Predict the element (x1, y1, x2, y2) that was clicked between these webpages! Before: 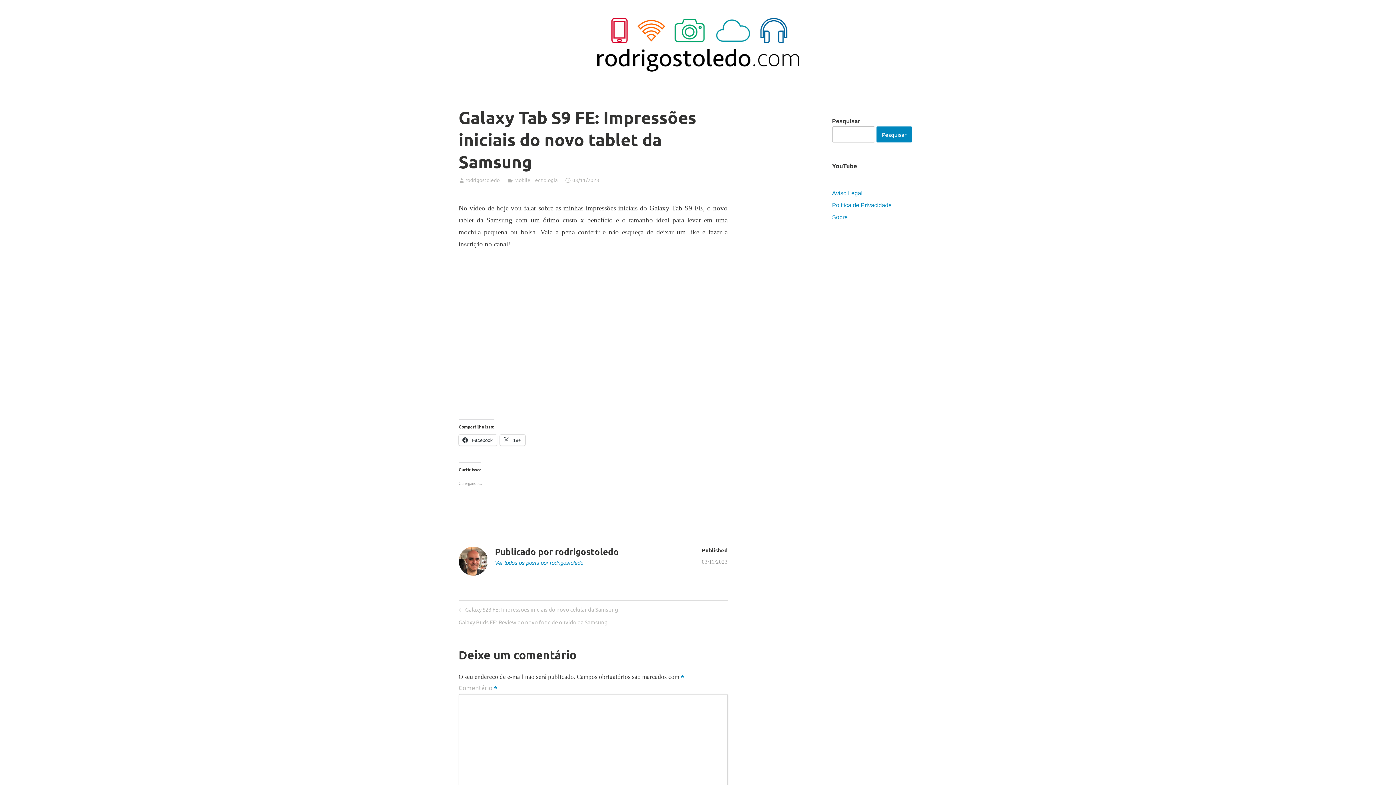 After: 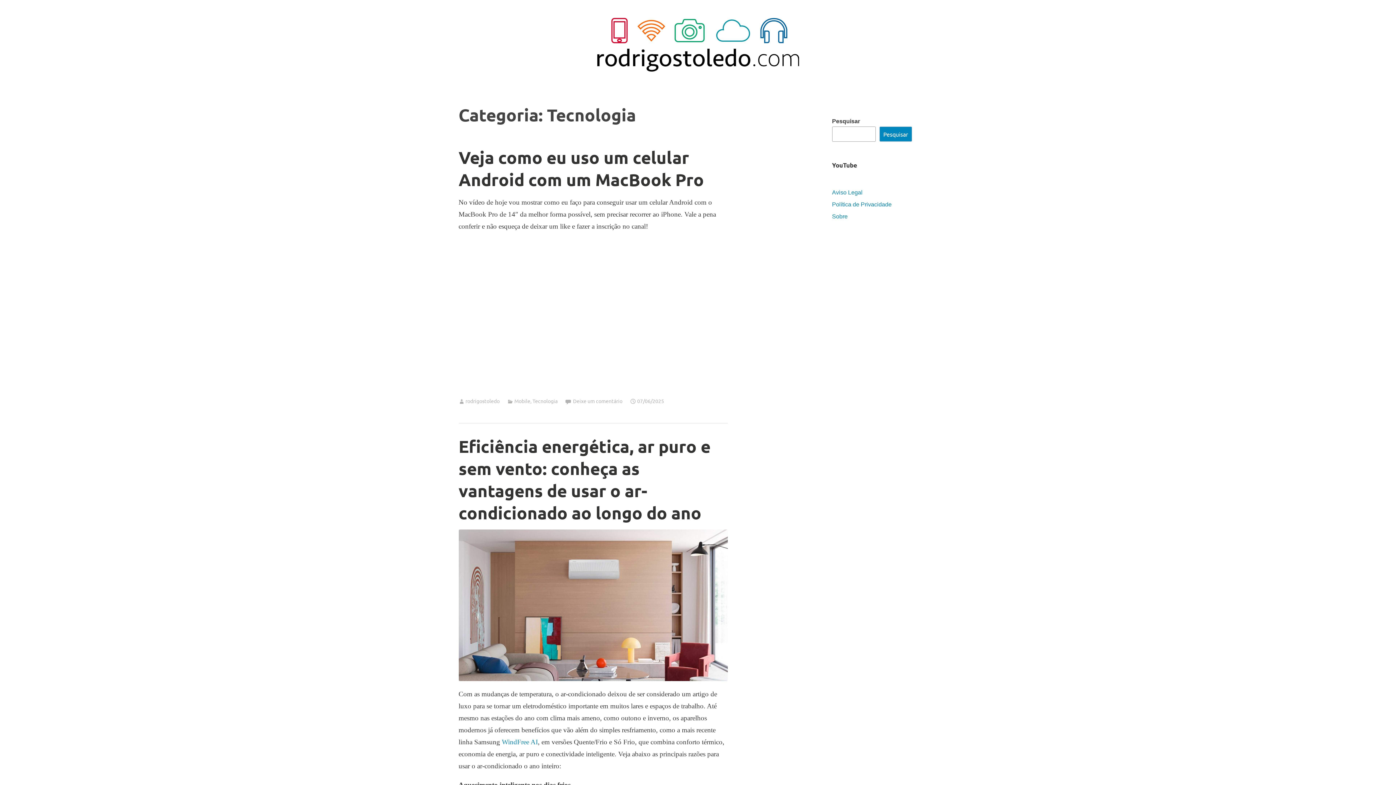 Action: bbox: (532, 176, 557, 183) label: Tecnologia